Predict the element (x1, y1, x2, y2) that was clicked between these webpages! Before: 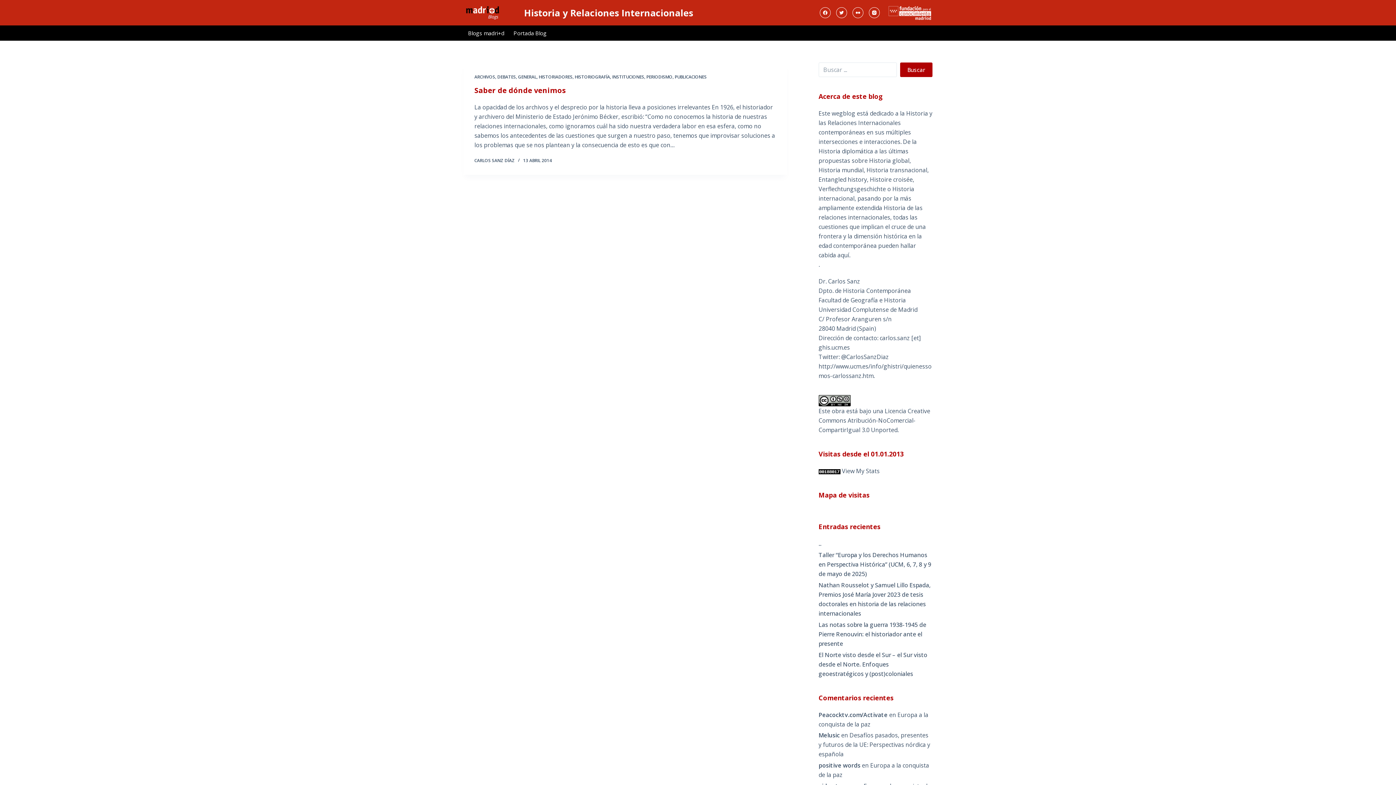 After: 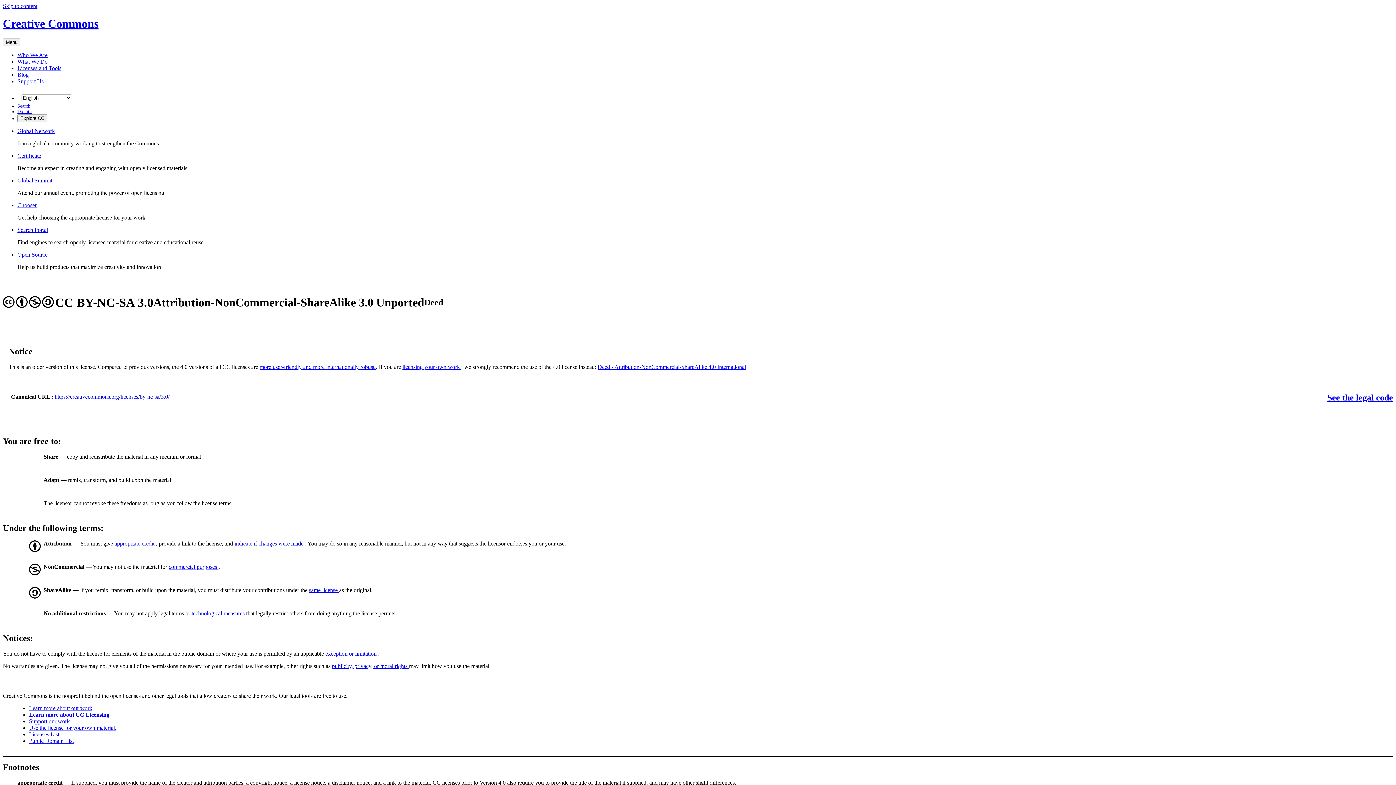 Action: bbox: (818, 407, 930, 434) label: Licencia Creative Commons Atribución-NoComercial-CompartirIgual 3.0 Unported